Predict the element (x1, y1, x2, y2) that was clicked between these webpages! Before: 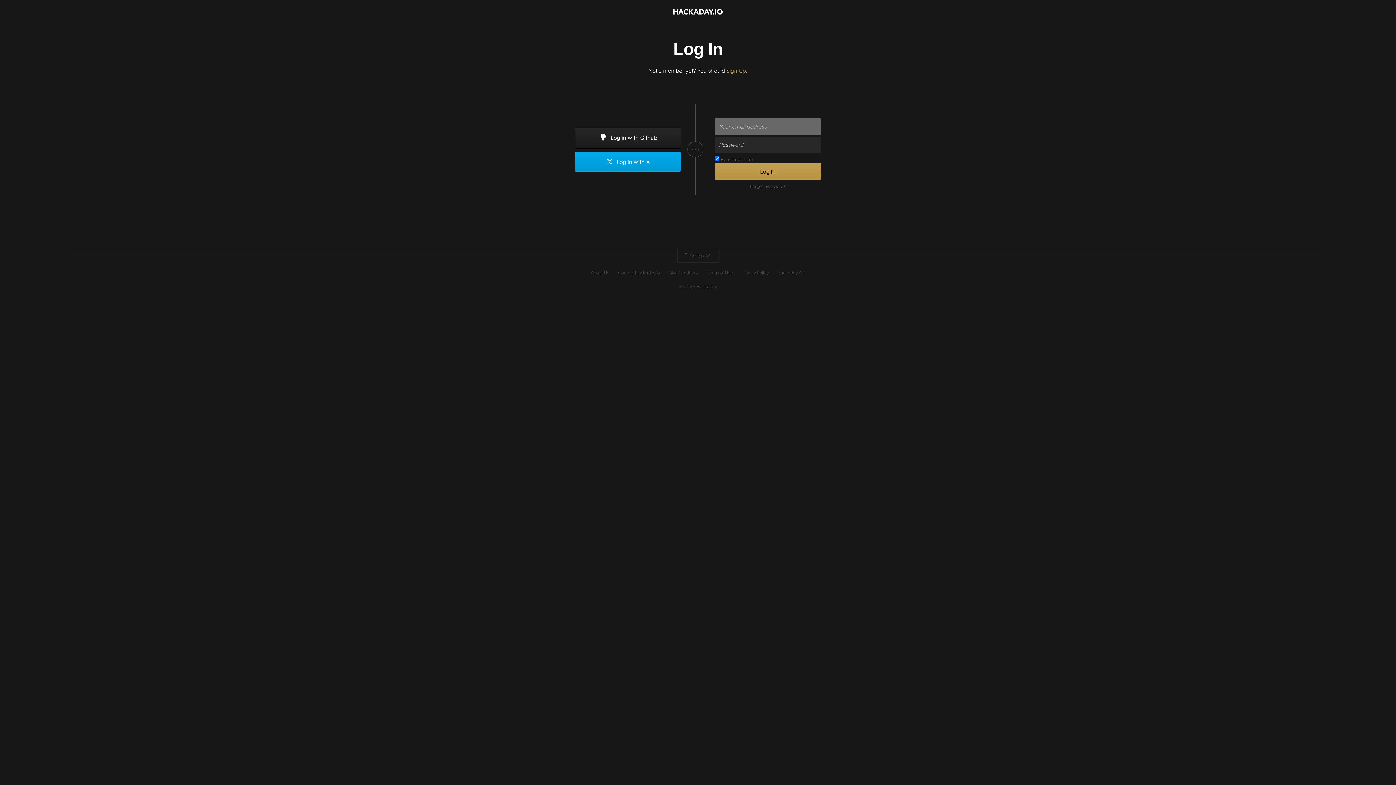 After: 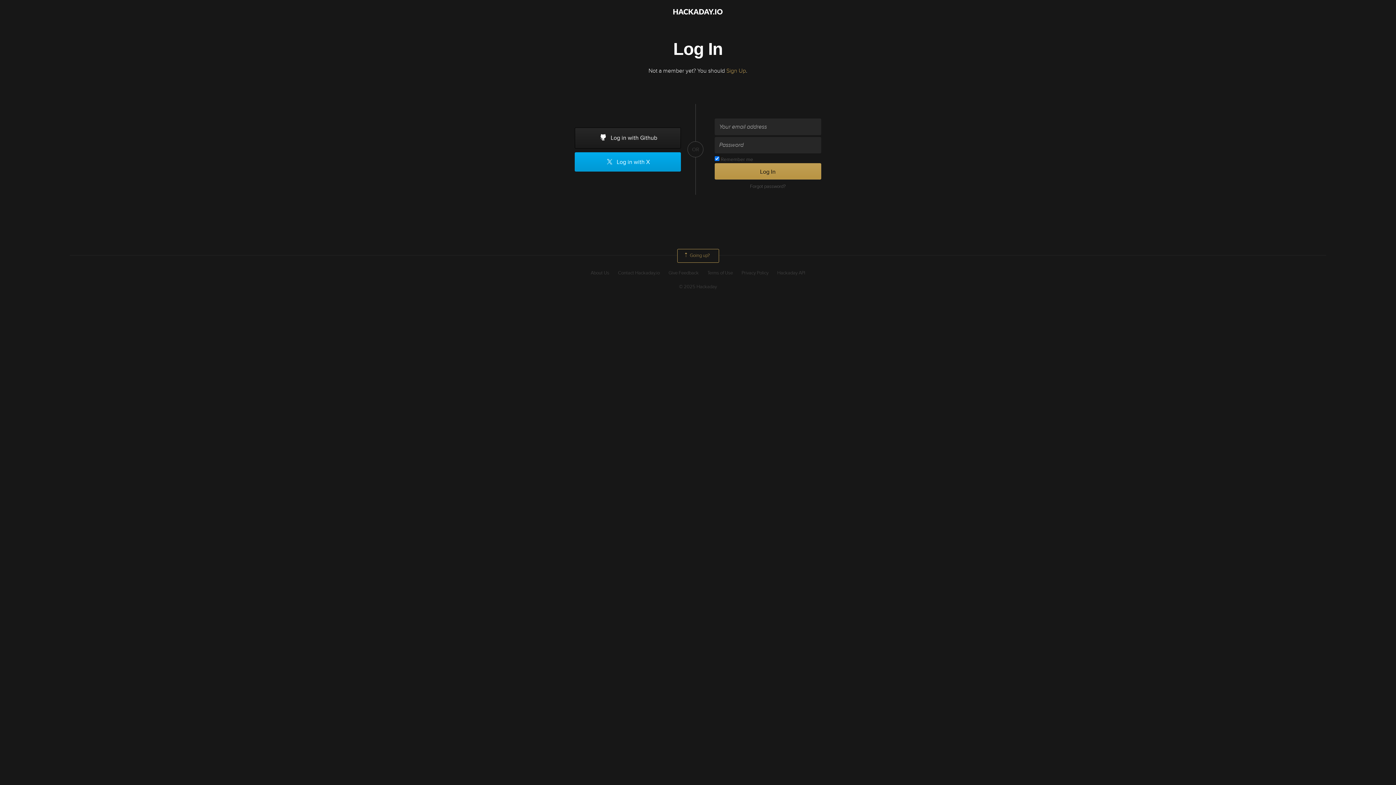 Action: label:  Going up? bbox: (677, 249, 719, 263)